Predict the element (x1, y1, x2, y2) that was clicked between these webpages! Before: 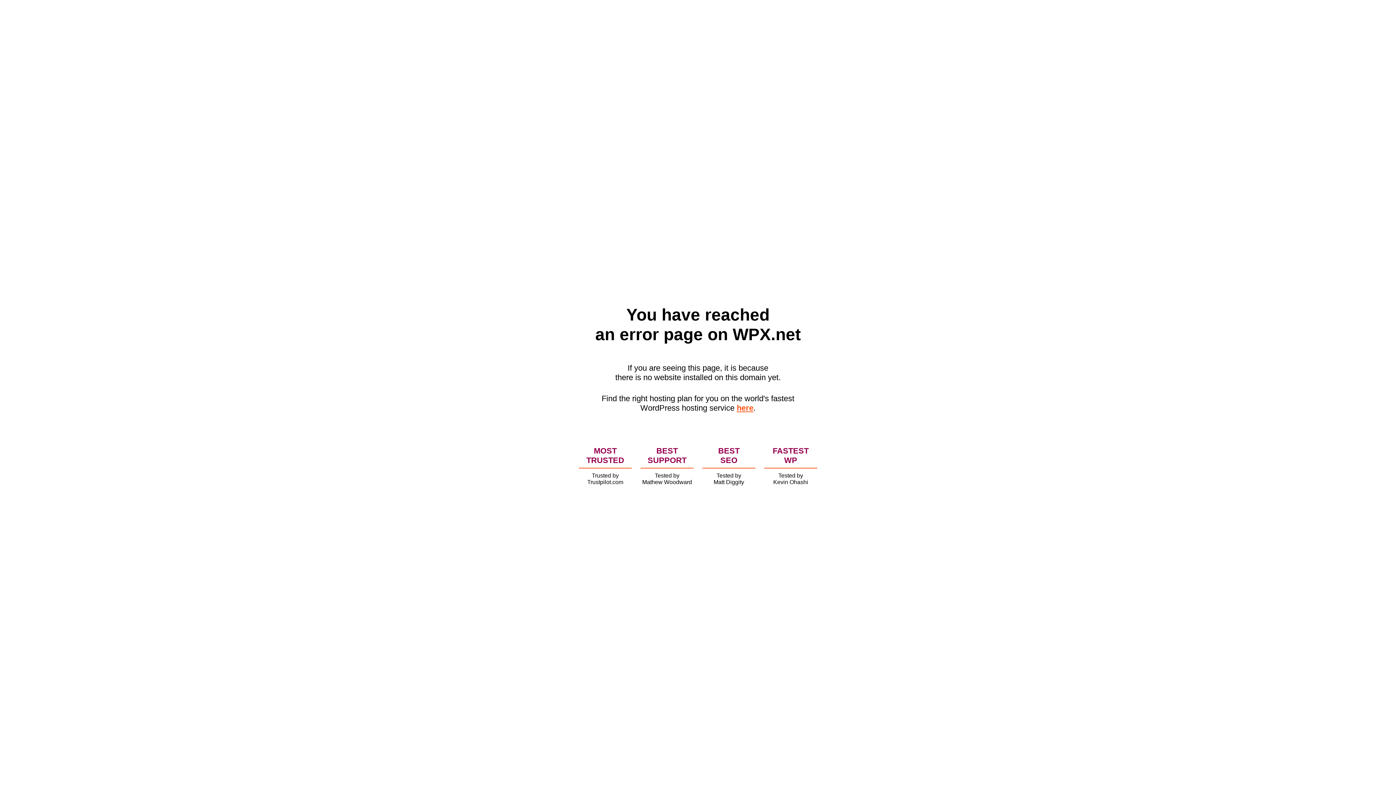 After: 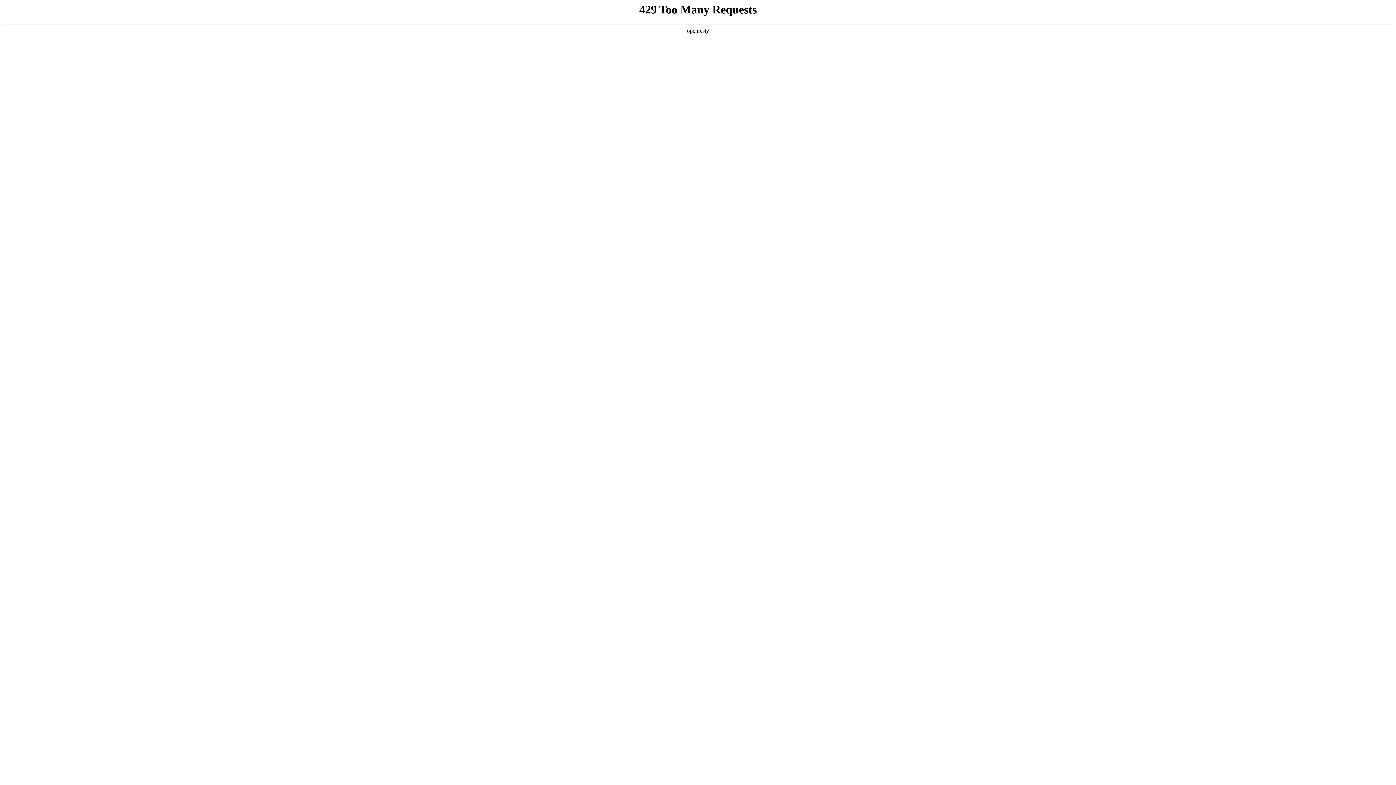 Action: bbox: (736, 403, 753, 412) label: here